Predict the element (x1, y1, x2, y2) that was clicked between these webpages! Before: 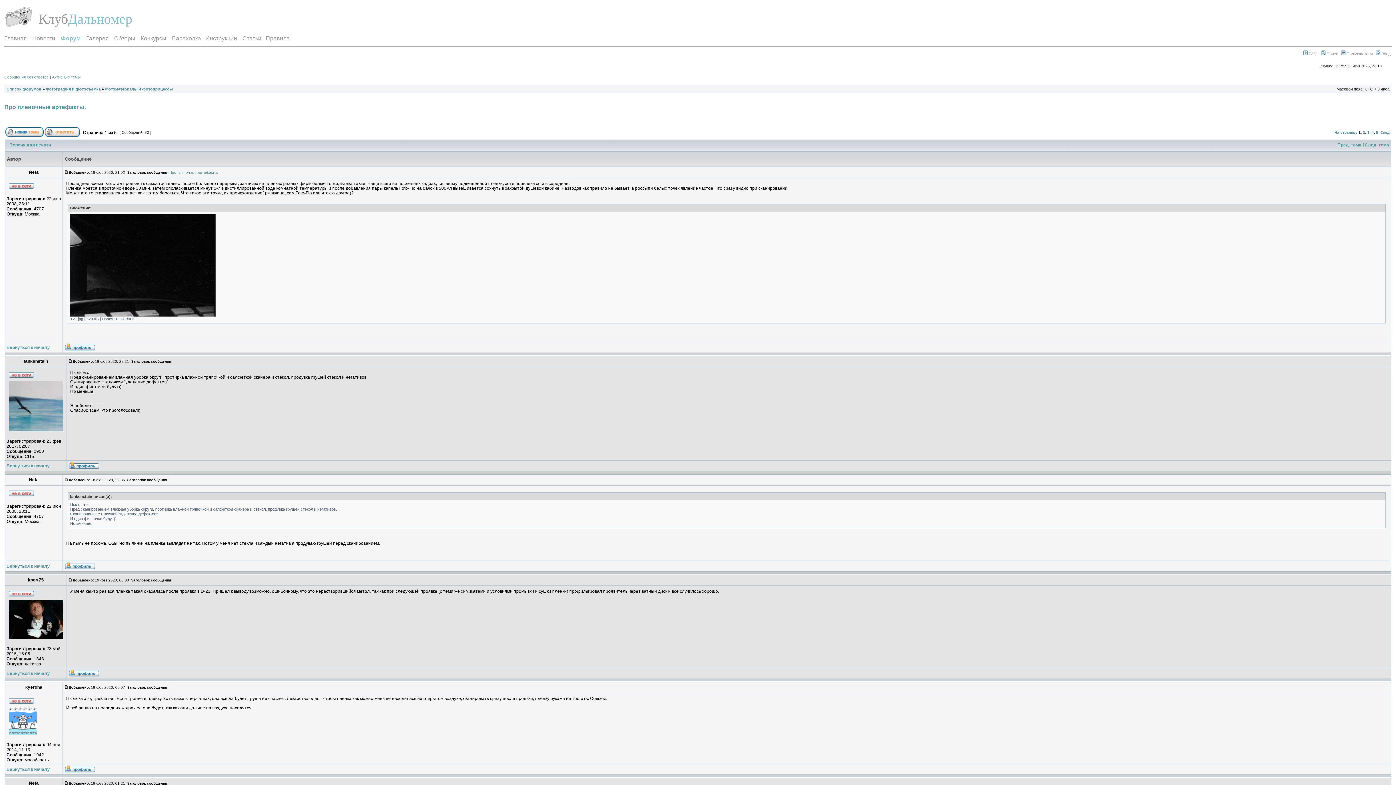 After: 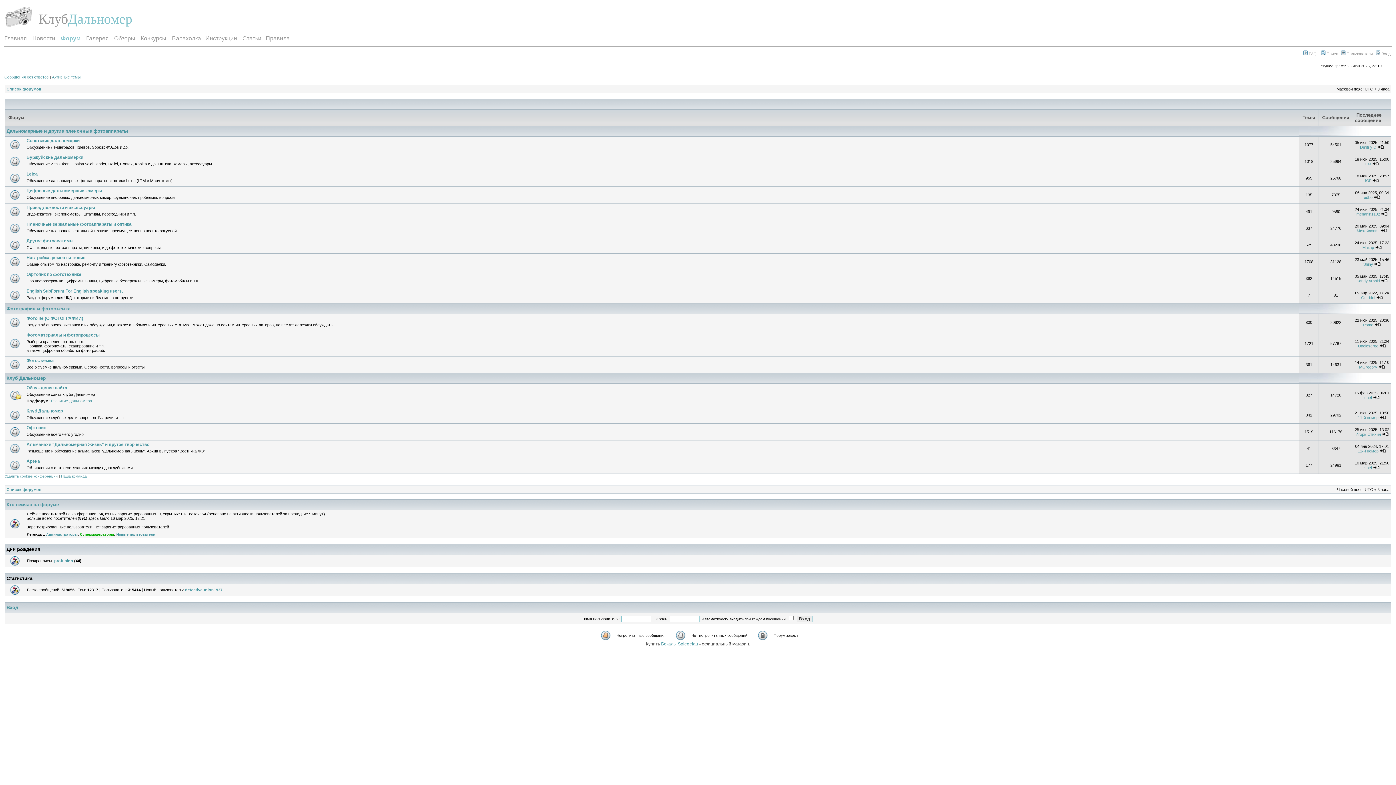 Action: label: Список форумов bbox: (6, 86, 41, 91)